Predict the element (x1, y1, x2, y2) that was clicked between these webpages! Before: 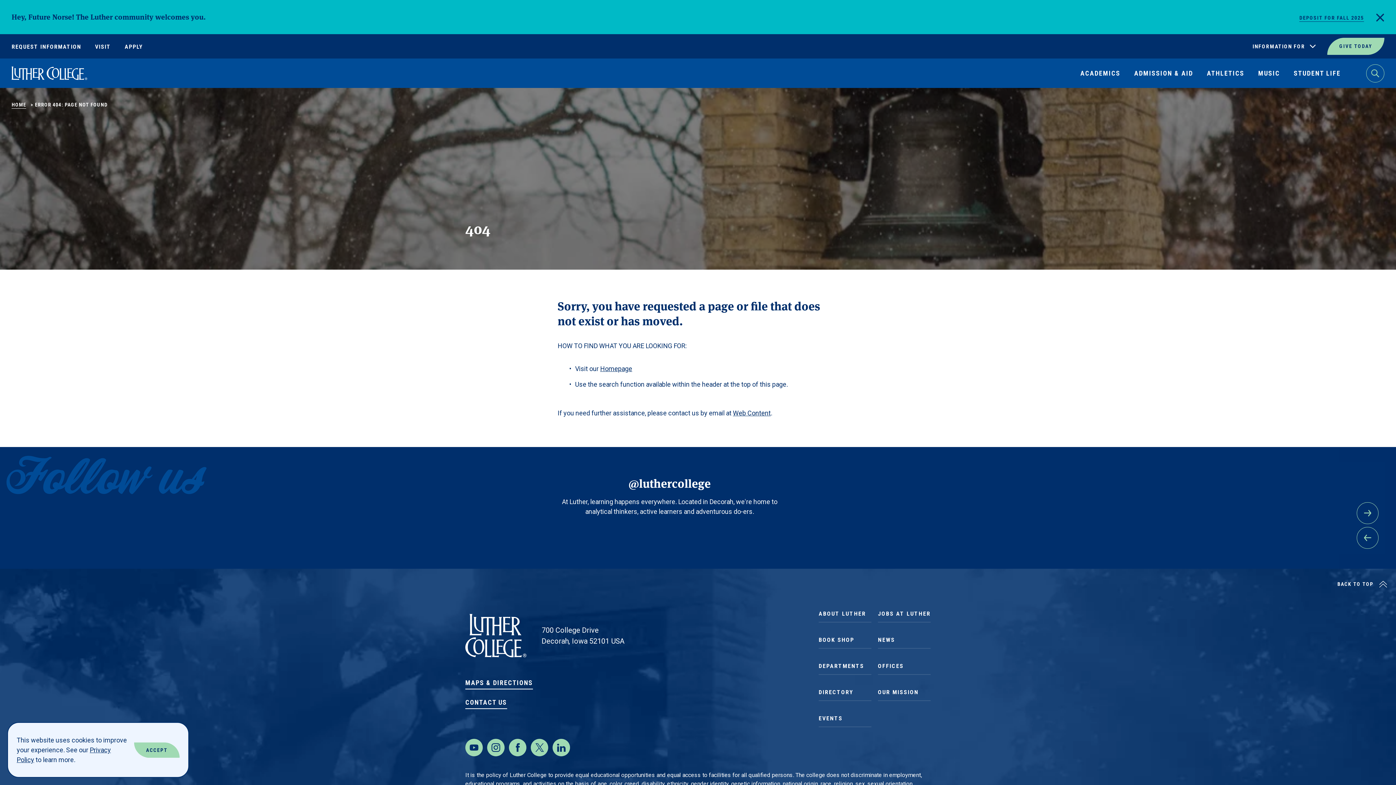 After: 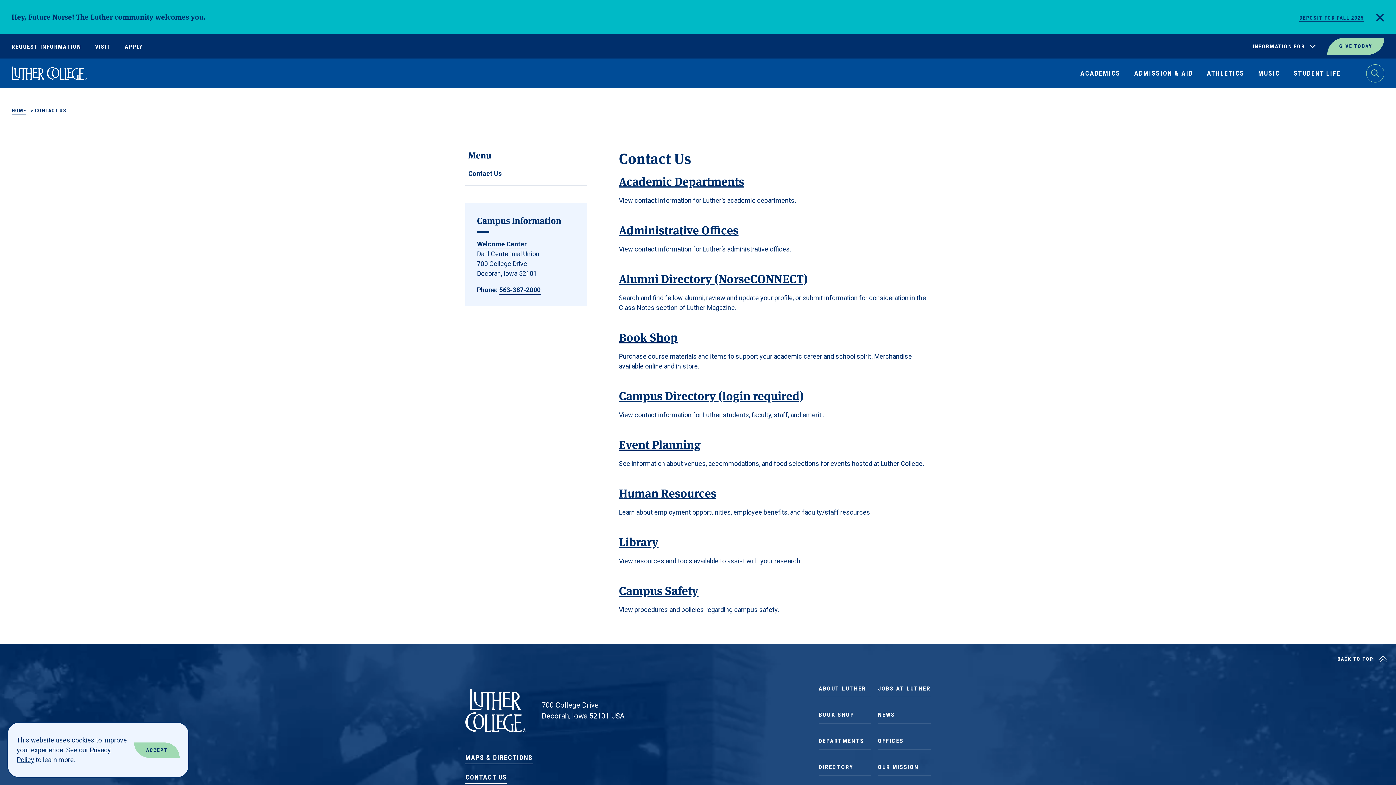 Action: label: CONTACT US bbox: (465, 696, 507, 709)